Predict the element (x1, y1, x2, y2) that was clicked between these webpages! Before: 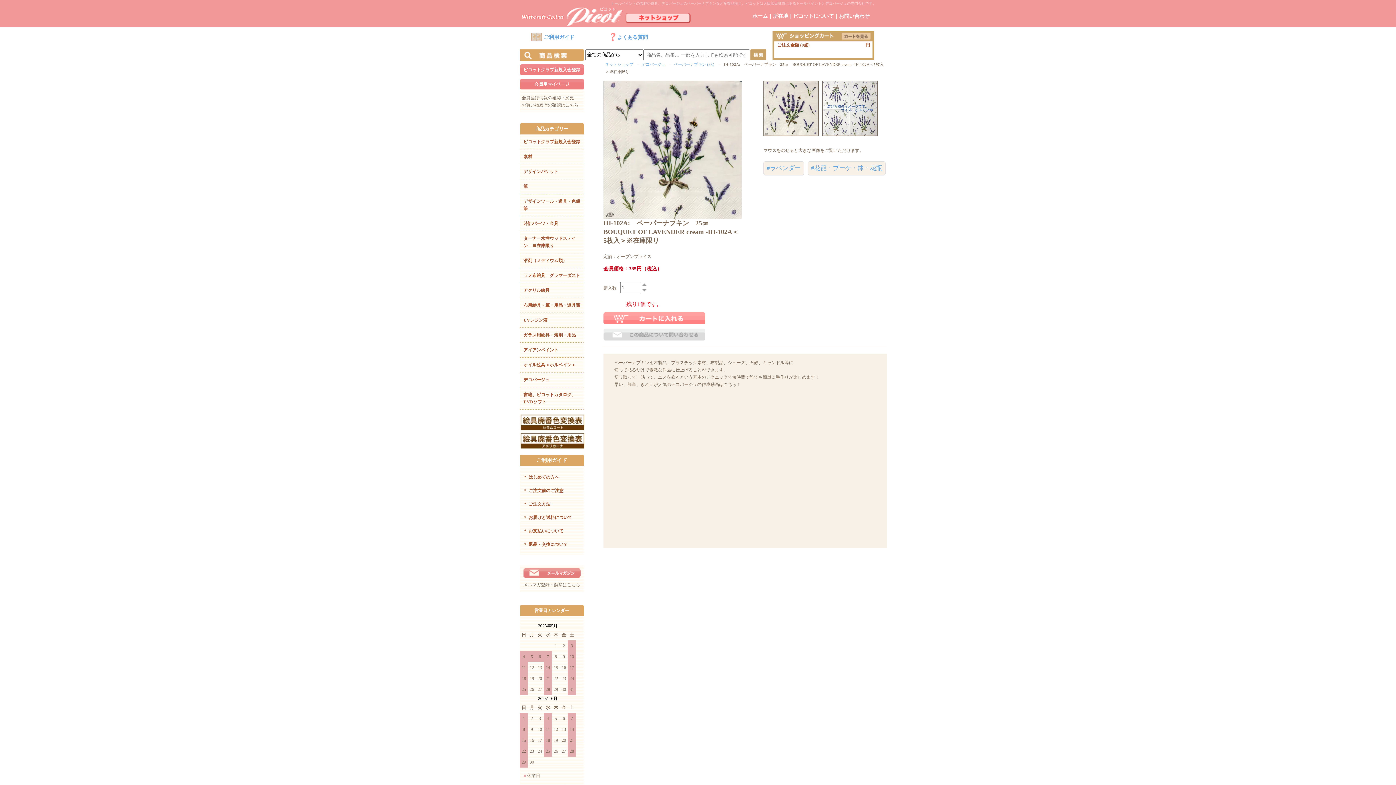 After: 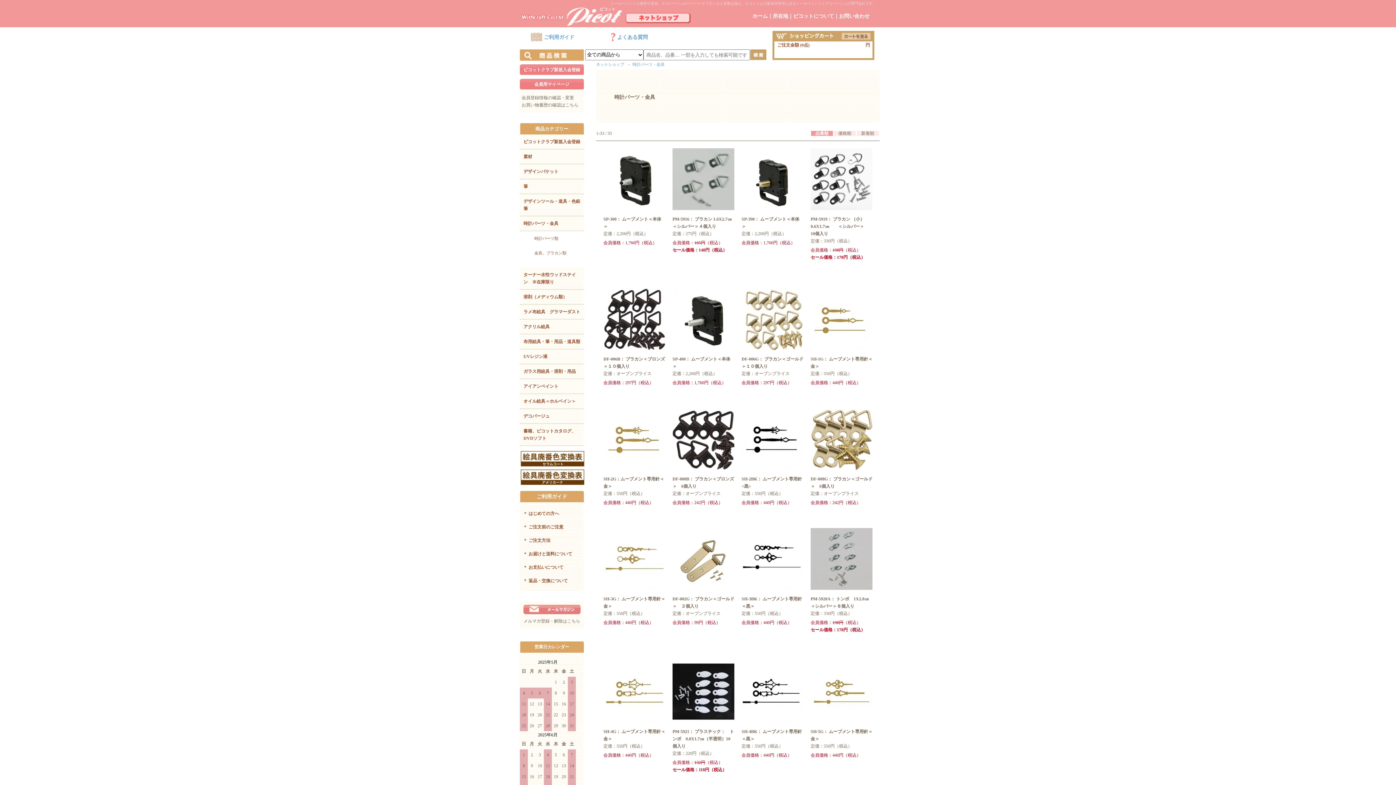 Action: label: 時計パーツ・金具 bbox: (520, 216, 584, 231)